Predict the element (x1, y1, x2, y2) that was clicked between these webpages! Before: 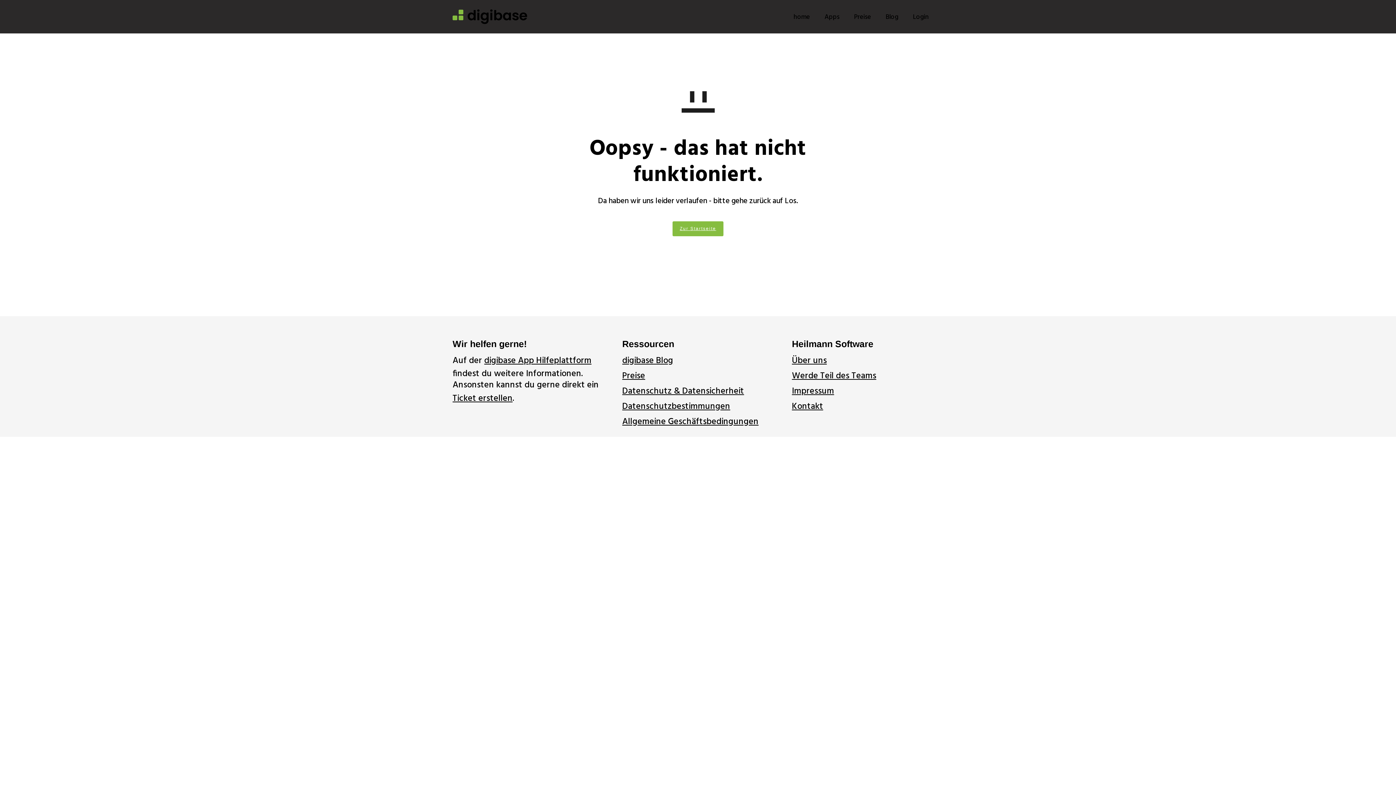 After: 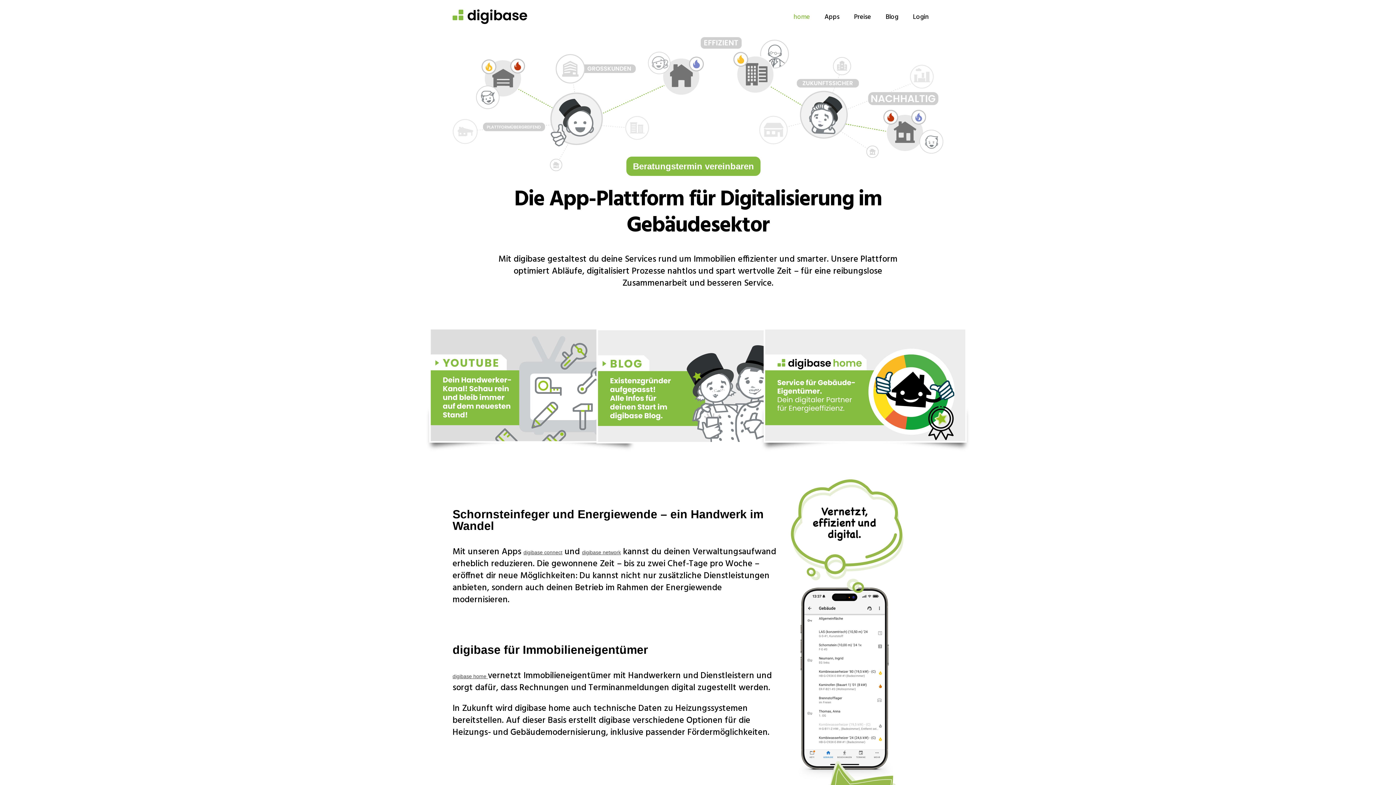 Action: label: home bbox: (793, 0, 810, 33)